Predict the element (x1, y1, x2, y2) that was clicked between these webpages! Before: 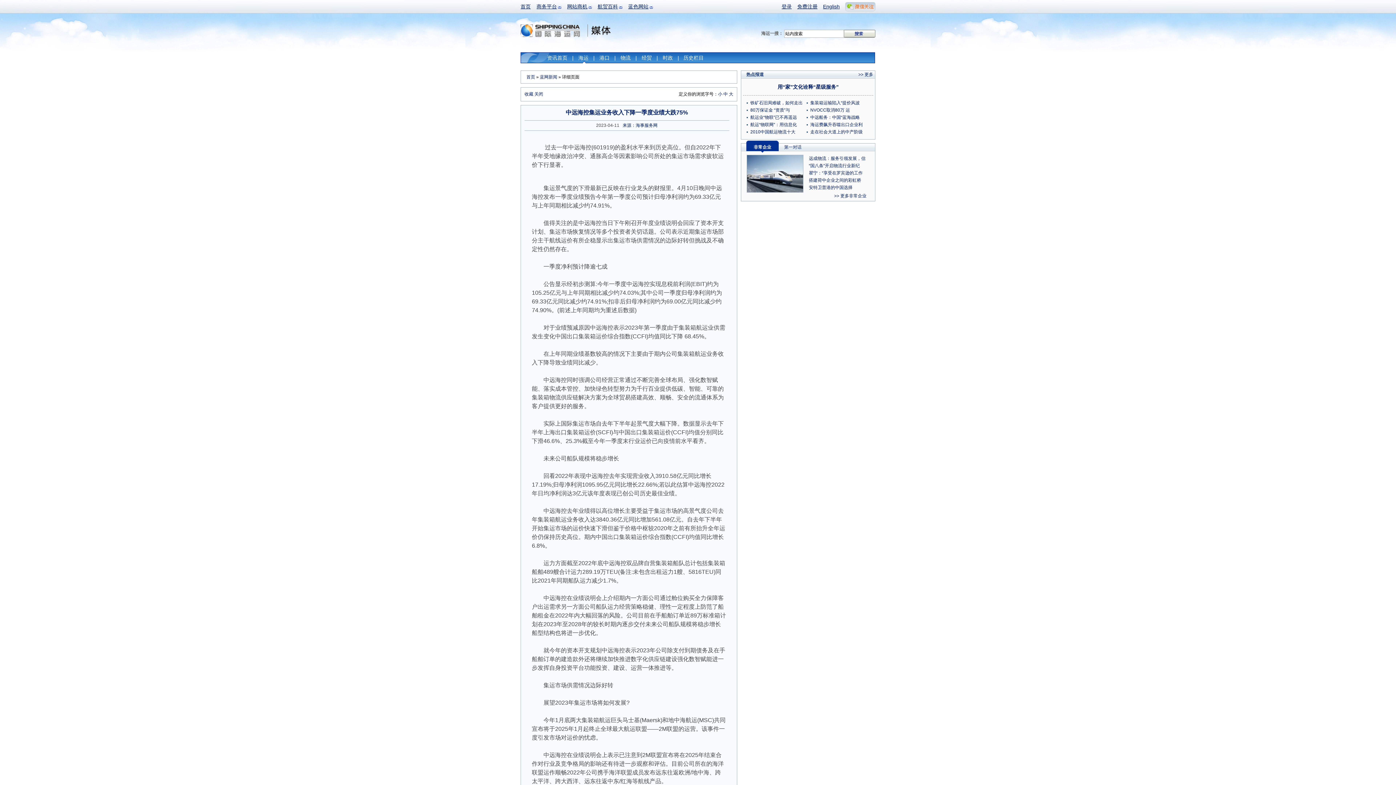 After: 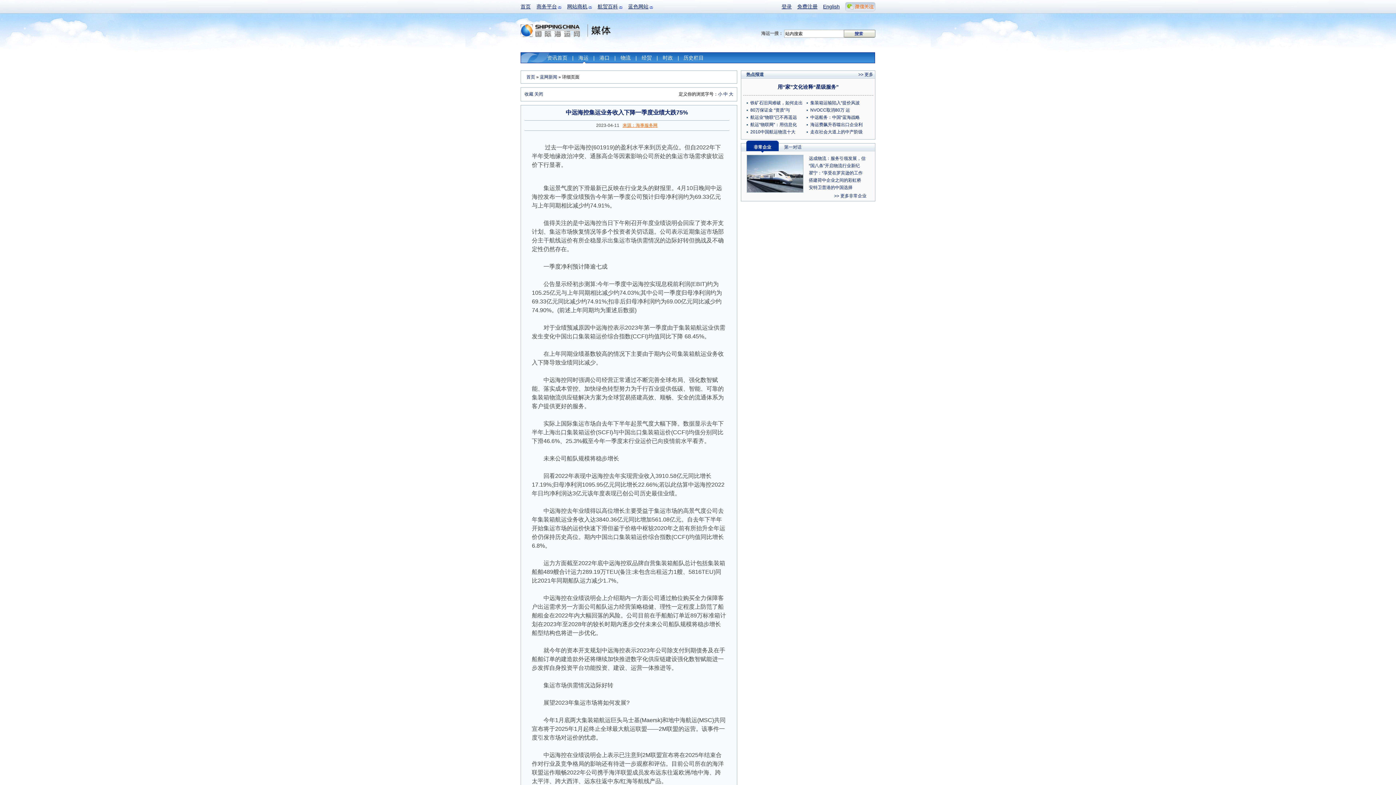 Action: bbox: (622, 122, 657, 128) label: 来源：海事服务网